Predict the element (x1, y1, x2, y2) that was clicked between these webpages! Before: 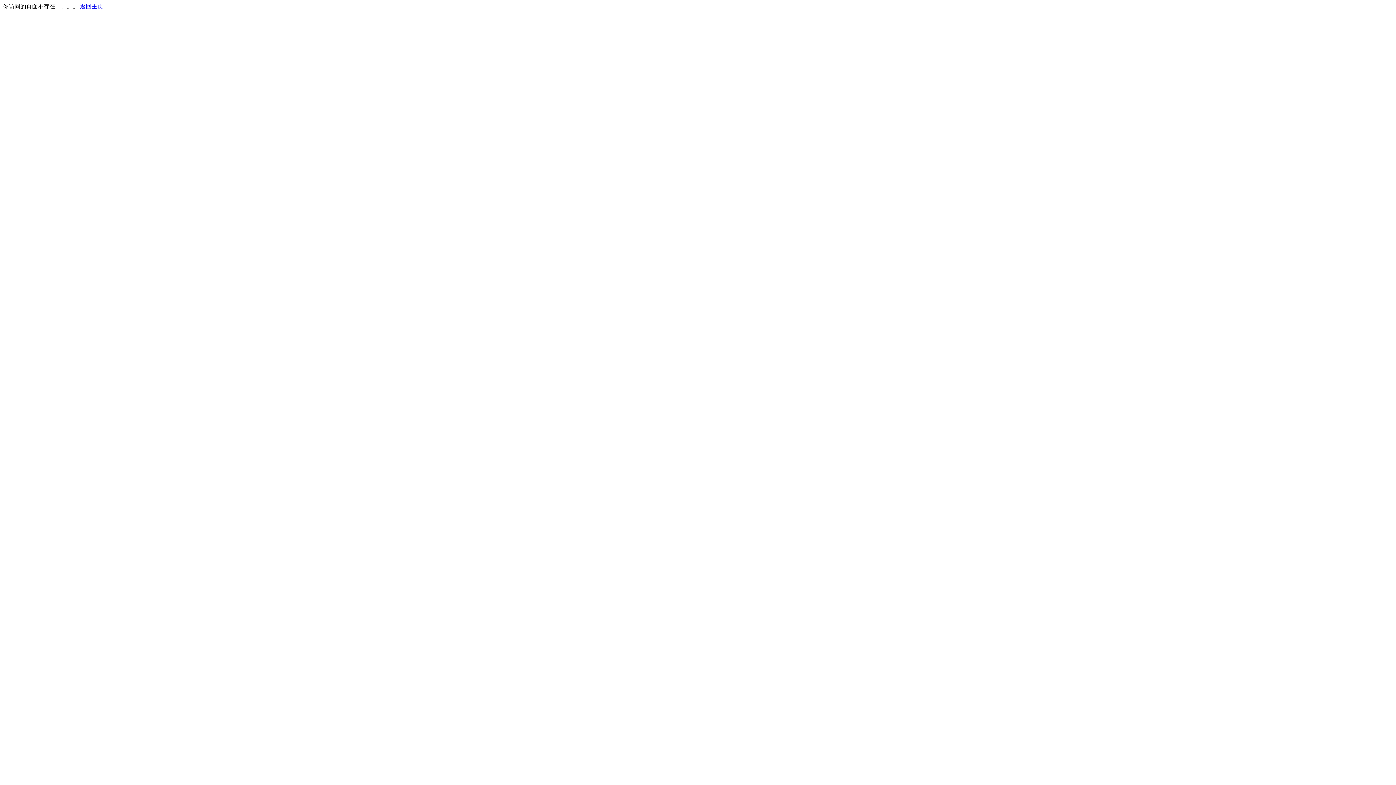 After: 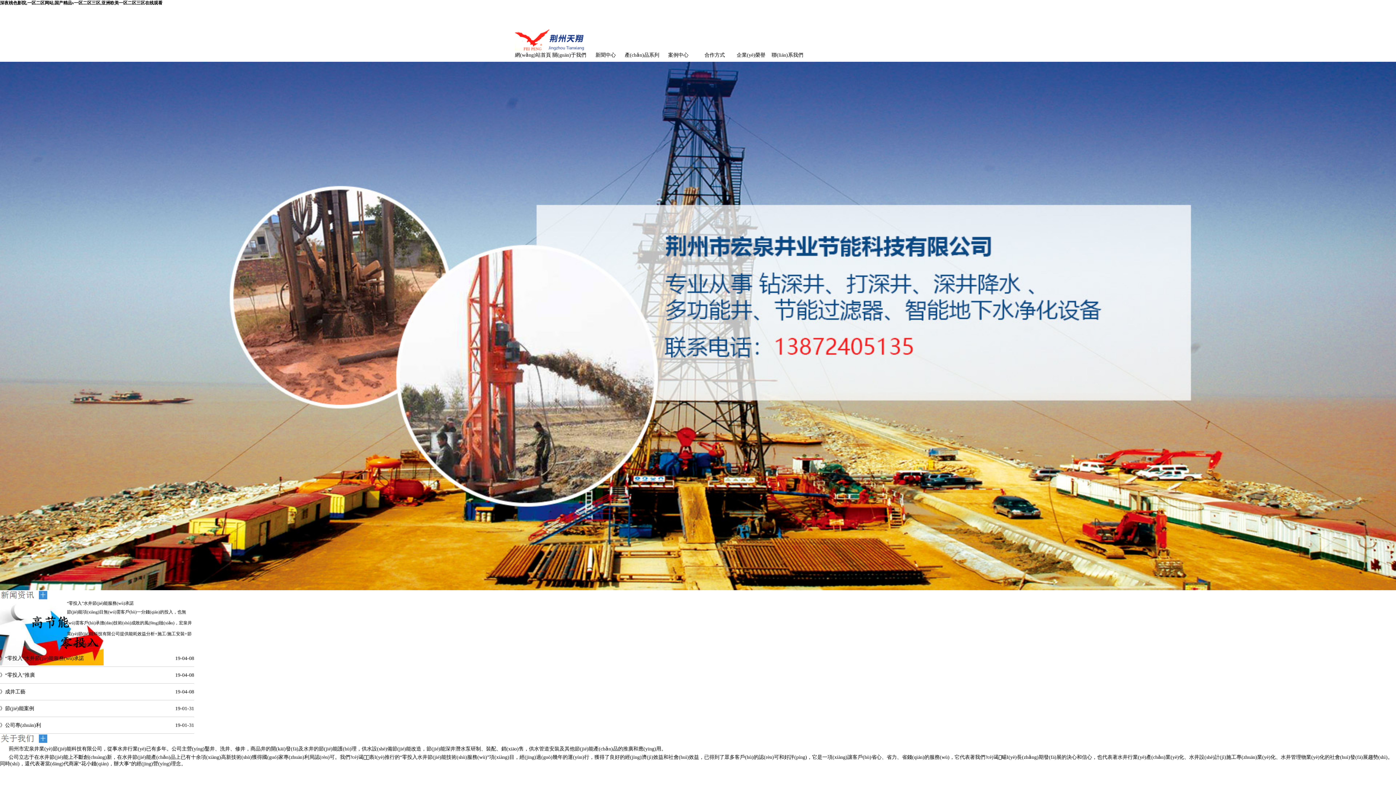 Action: bbox: (80, 3, 103, 9) label: 返回主页